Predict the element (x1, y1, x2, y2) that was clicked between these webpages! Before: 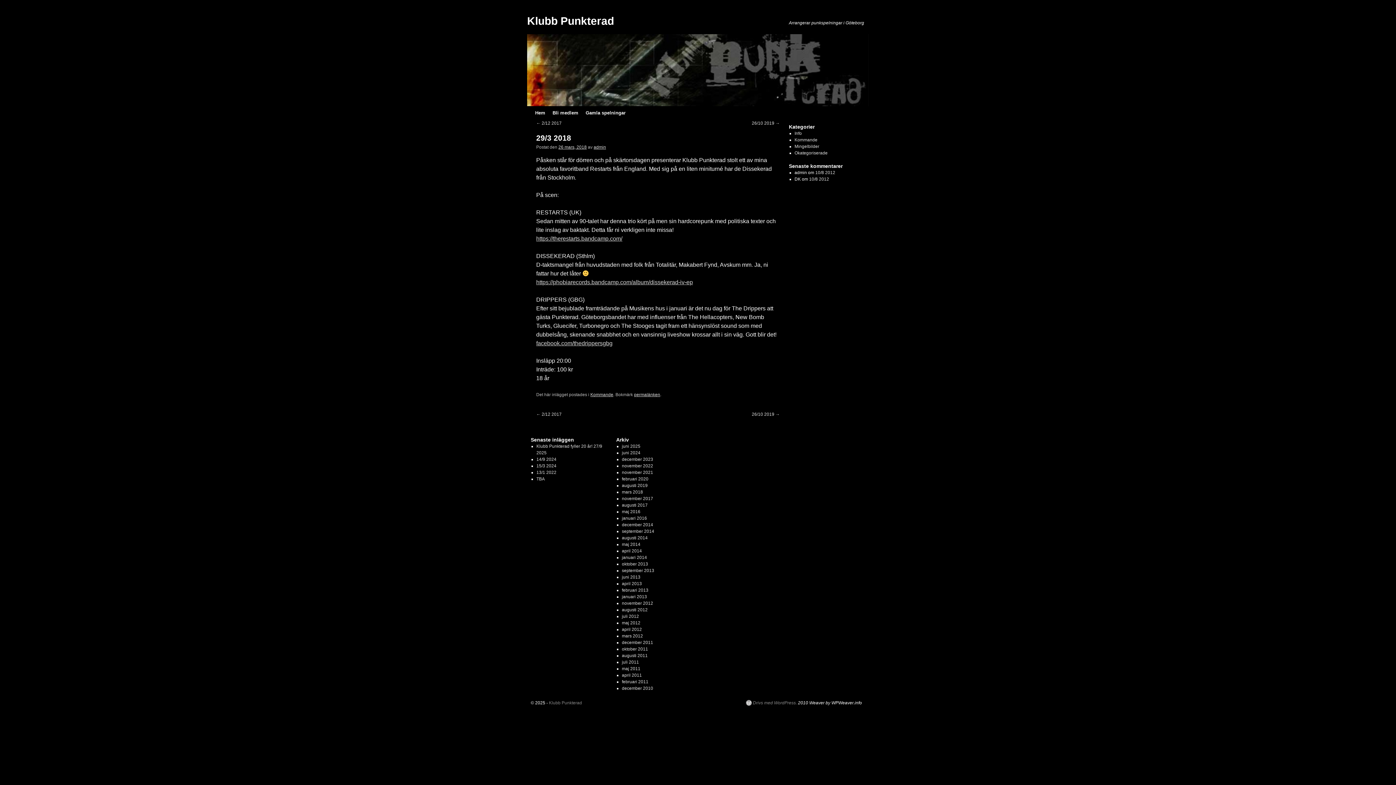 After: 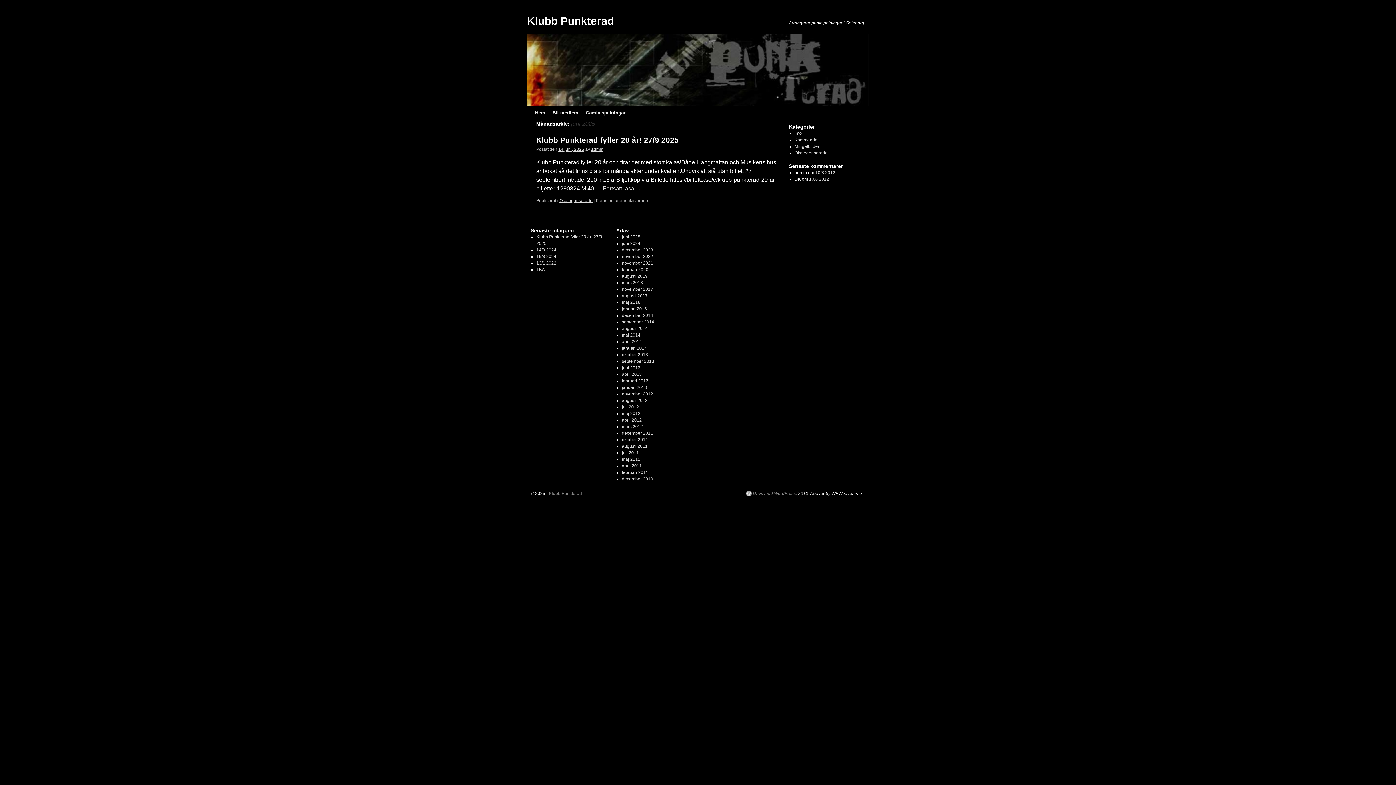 Action: bbox: (622, 444, 640, 449) label: juni 2025